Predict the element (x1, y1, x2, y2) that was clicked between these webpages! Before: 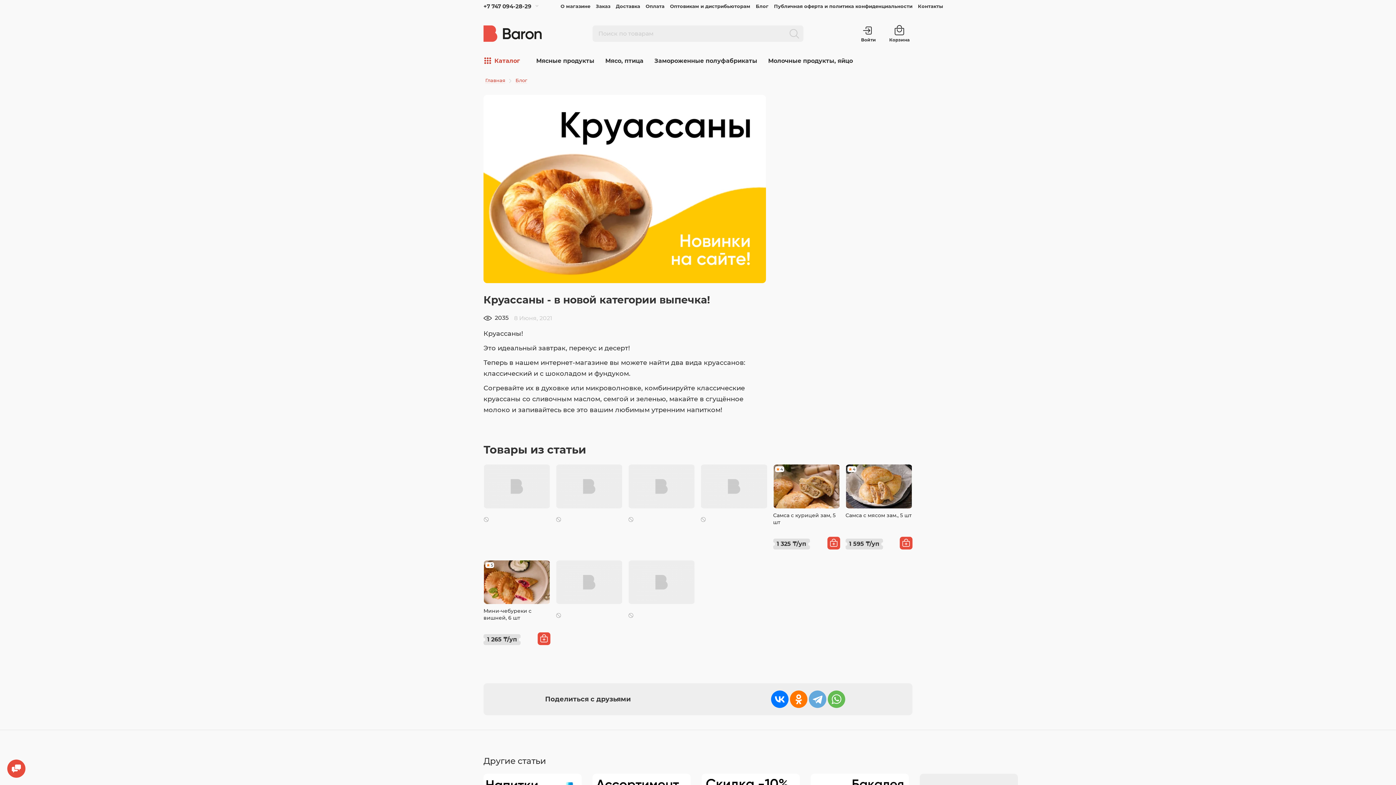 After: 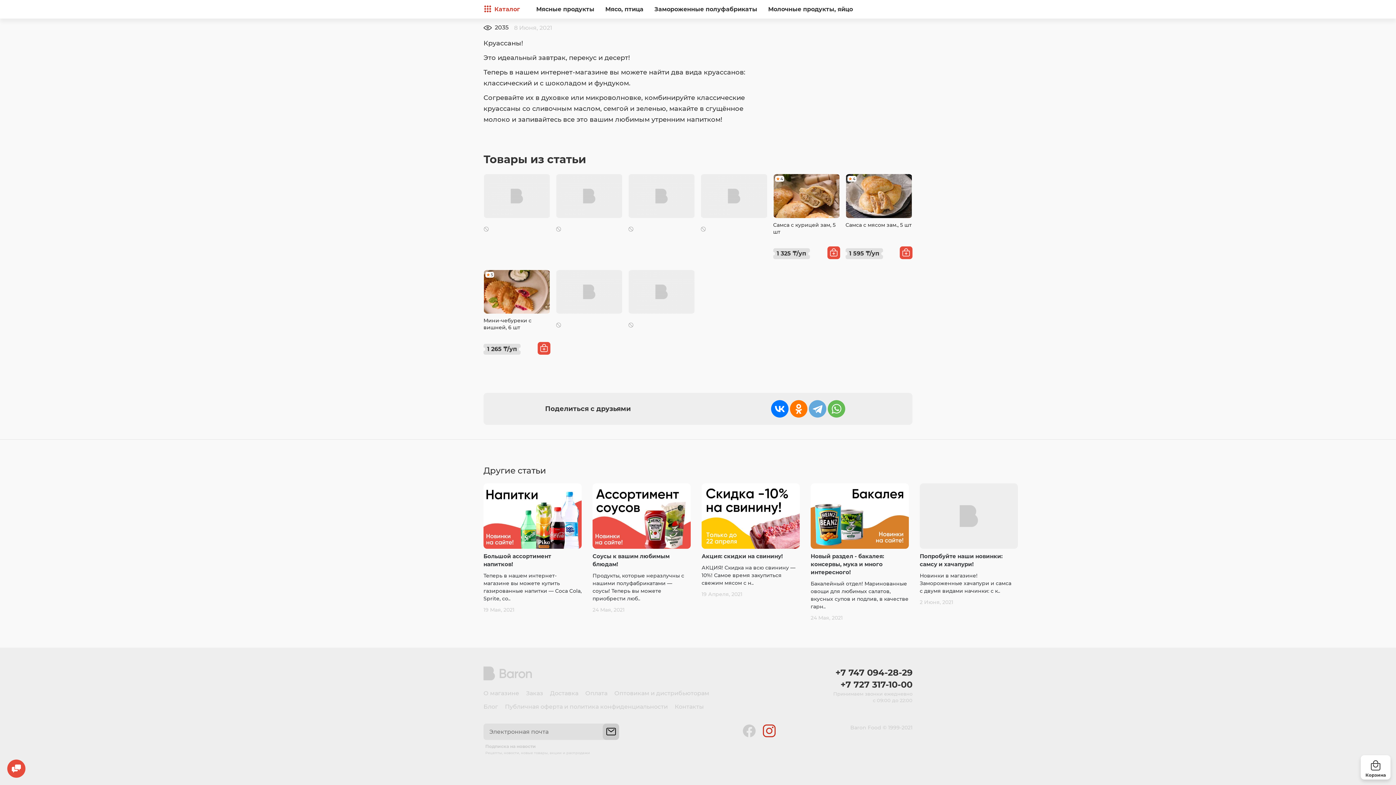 Action: bbox: (762, 755, 778, 769)